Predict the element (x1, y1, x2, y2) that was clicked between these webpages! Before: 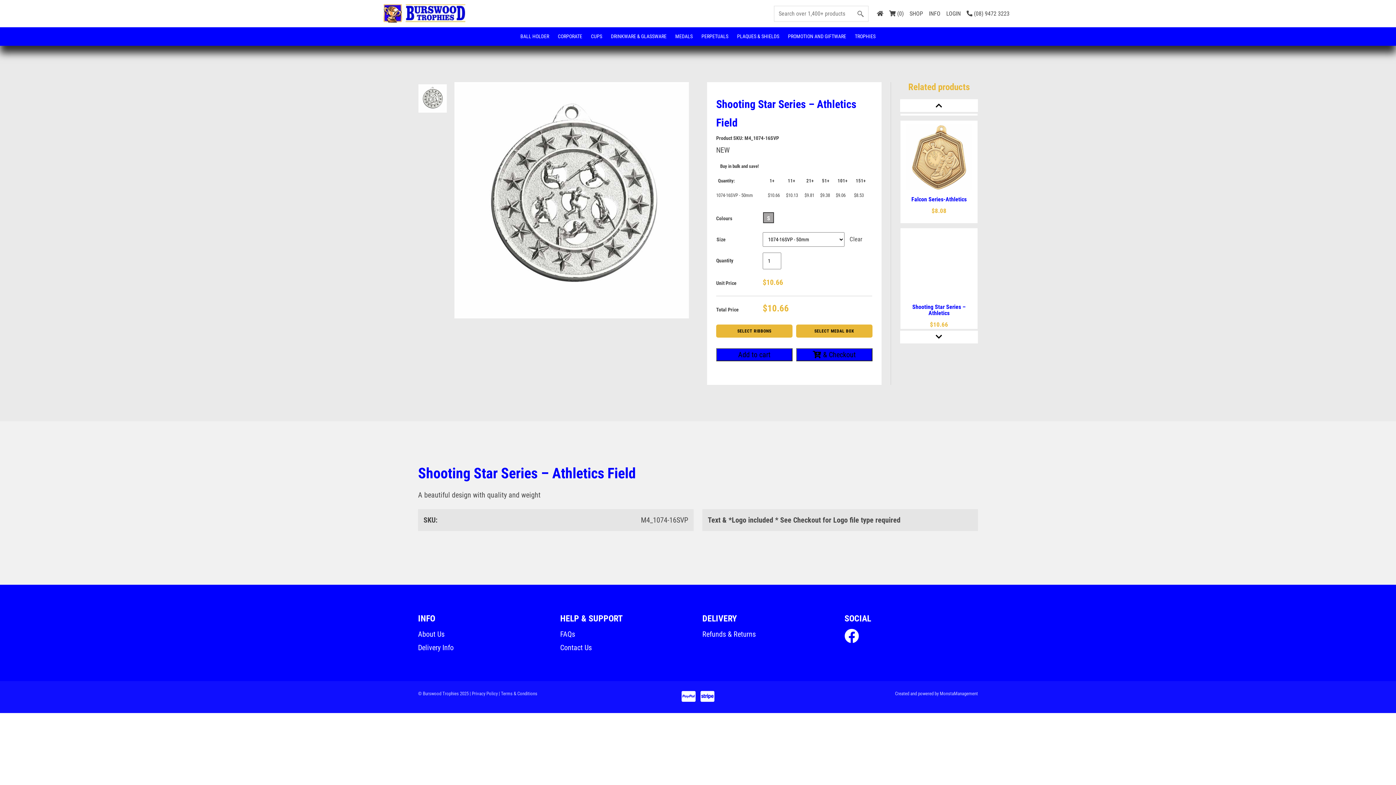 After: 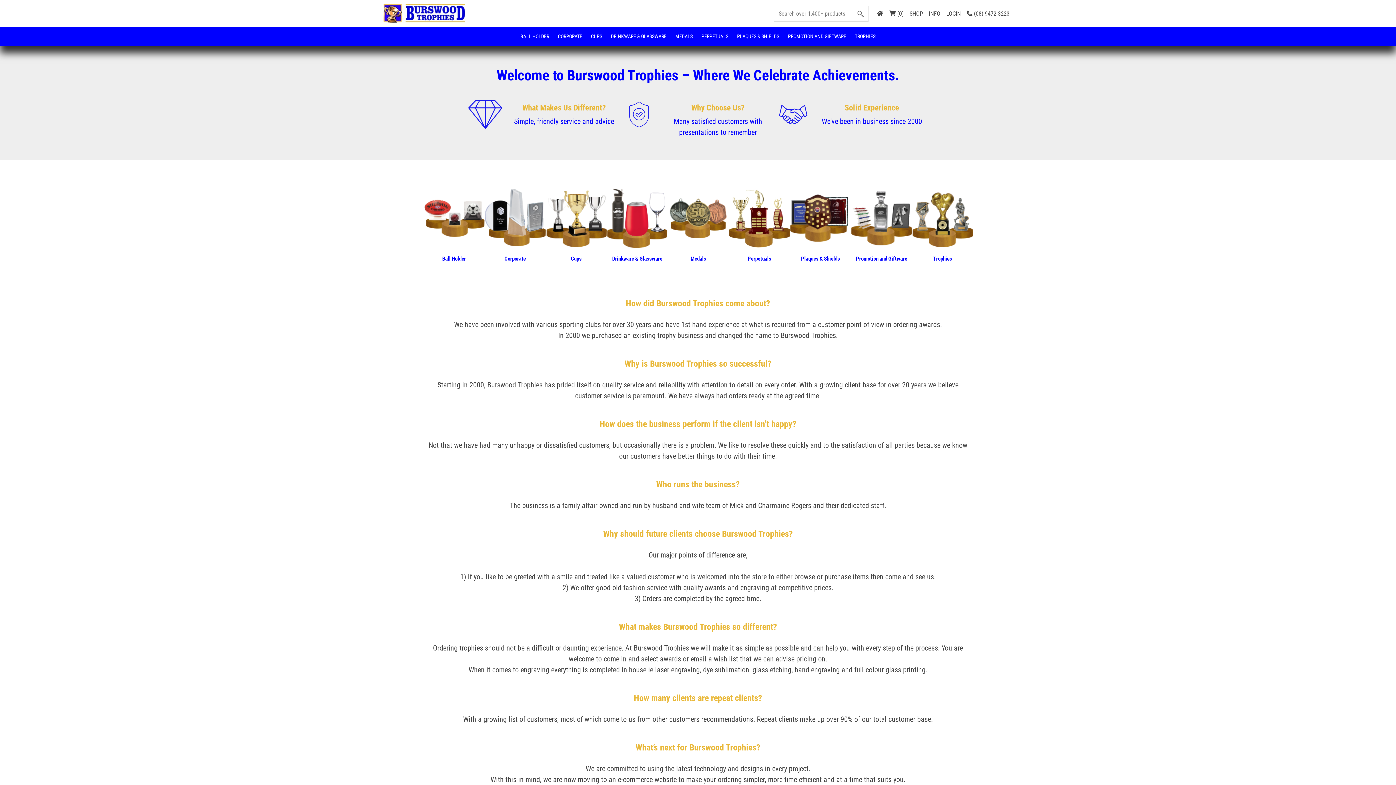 Action: bbox: (874, 3, 886, 23)